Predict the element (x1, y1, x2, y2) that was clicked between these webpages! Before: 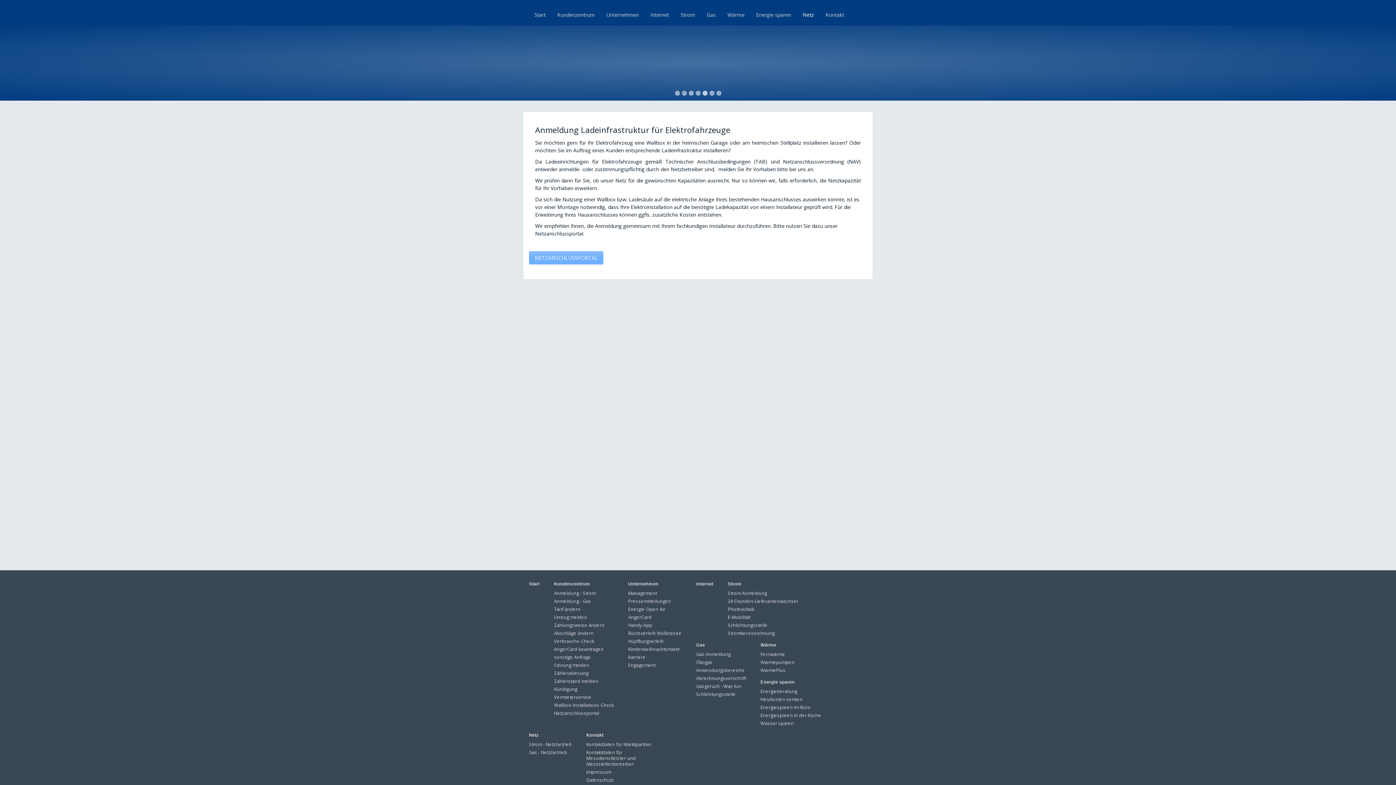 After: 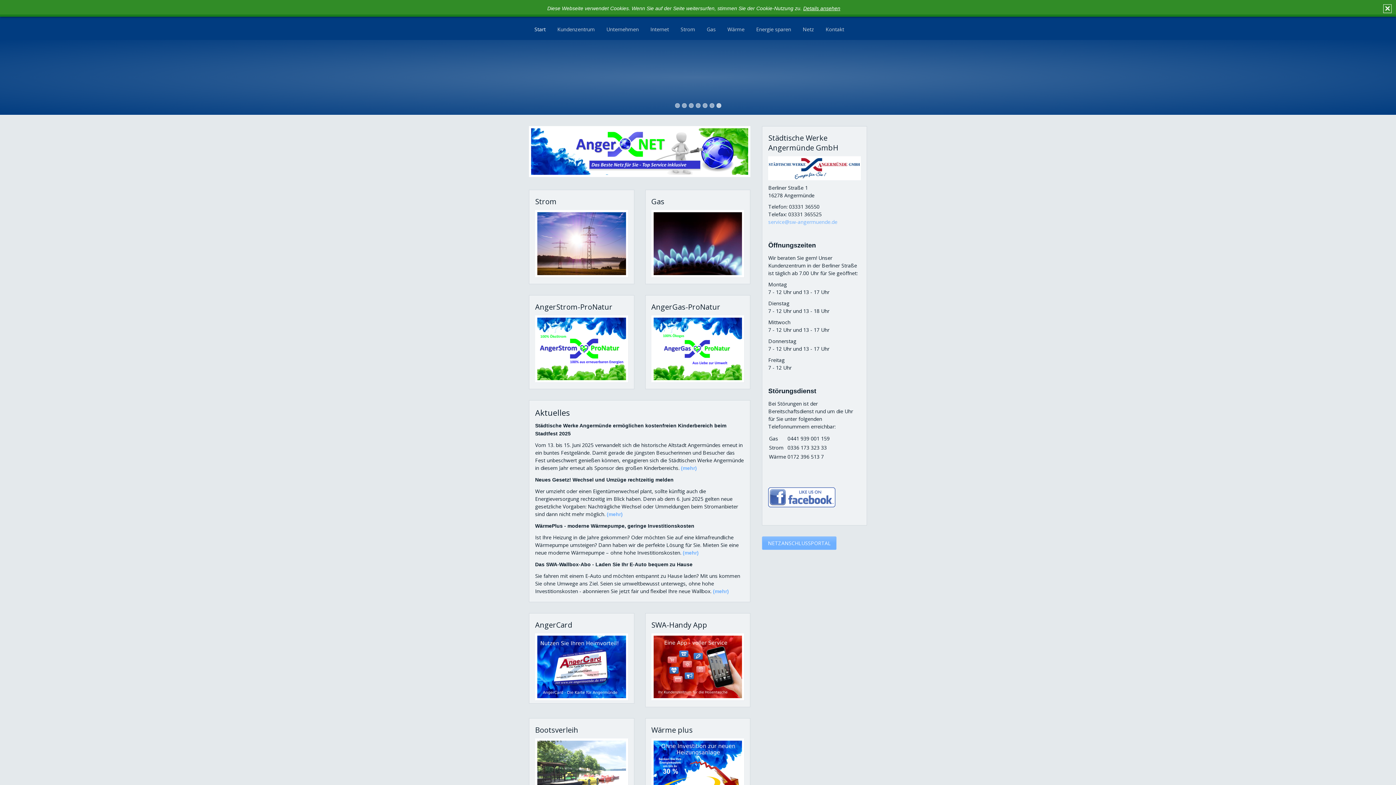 Action: bbox: (529, 581, 539, 586) label: Start